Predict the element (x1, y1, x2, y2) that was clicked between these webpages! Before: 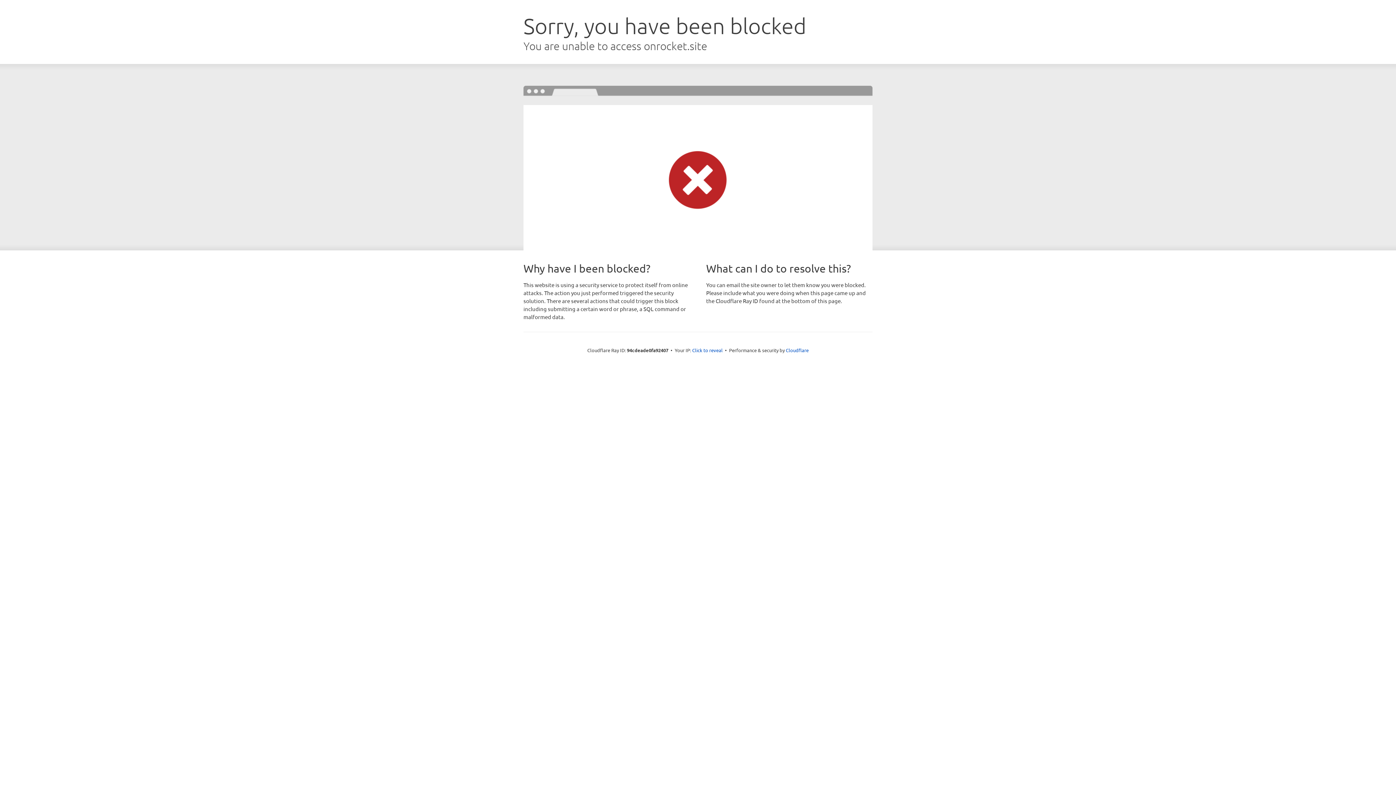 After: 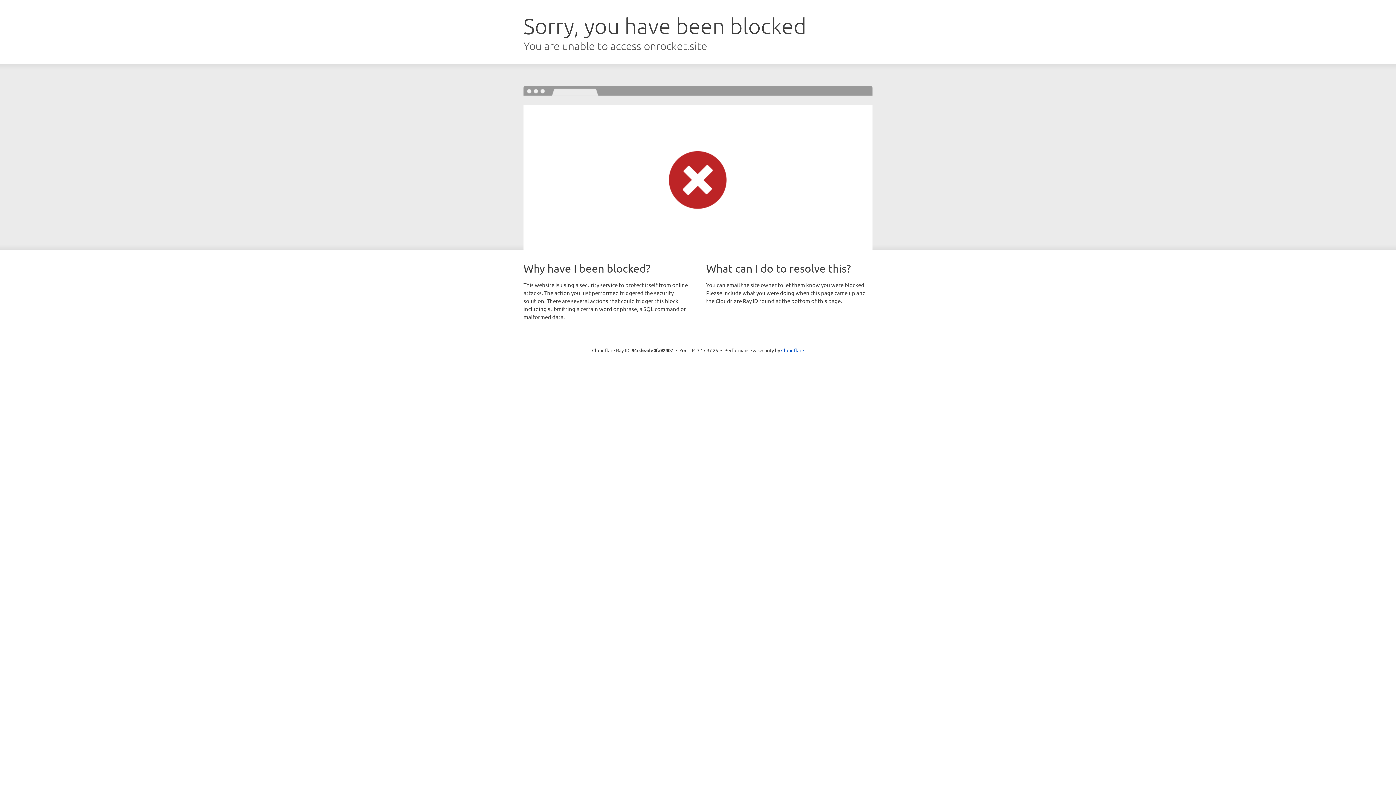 Action: bbox: (692, 346, 722, 353) label: Click to reveal